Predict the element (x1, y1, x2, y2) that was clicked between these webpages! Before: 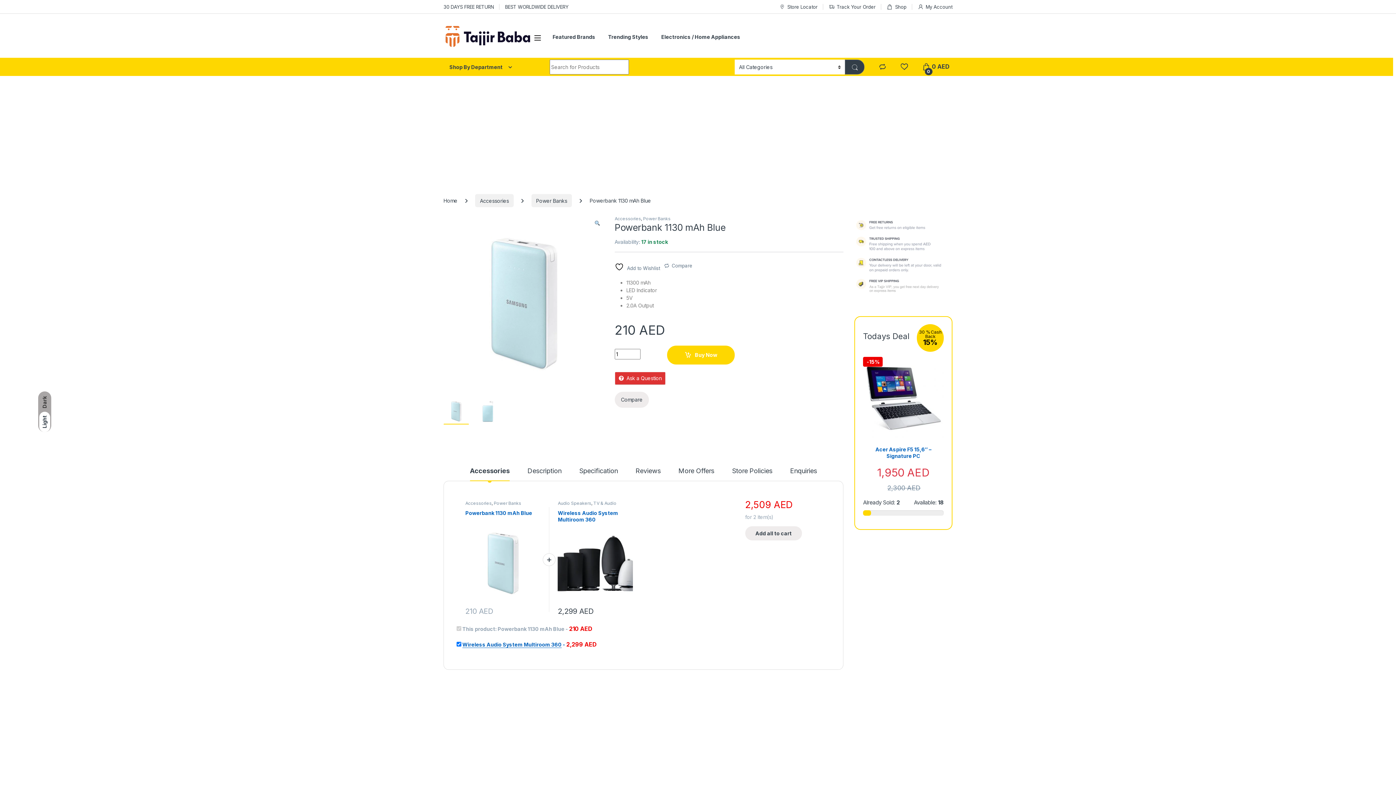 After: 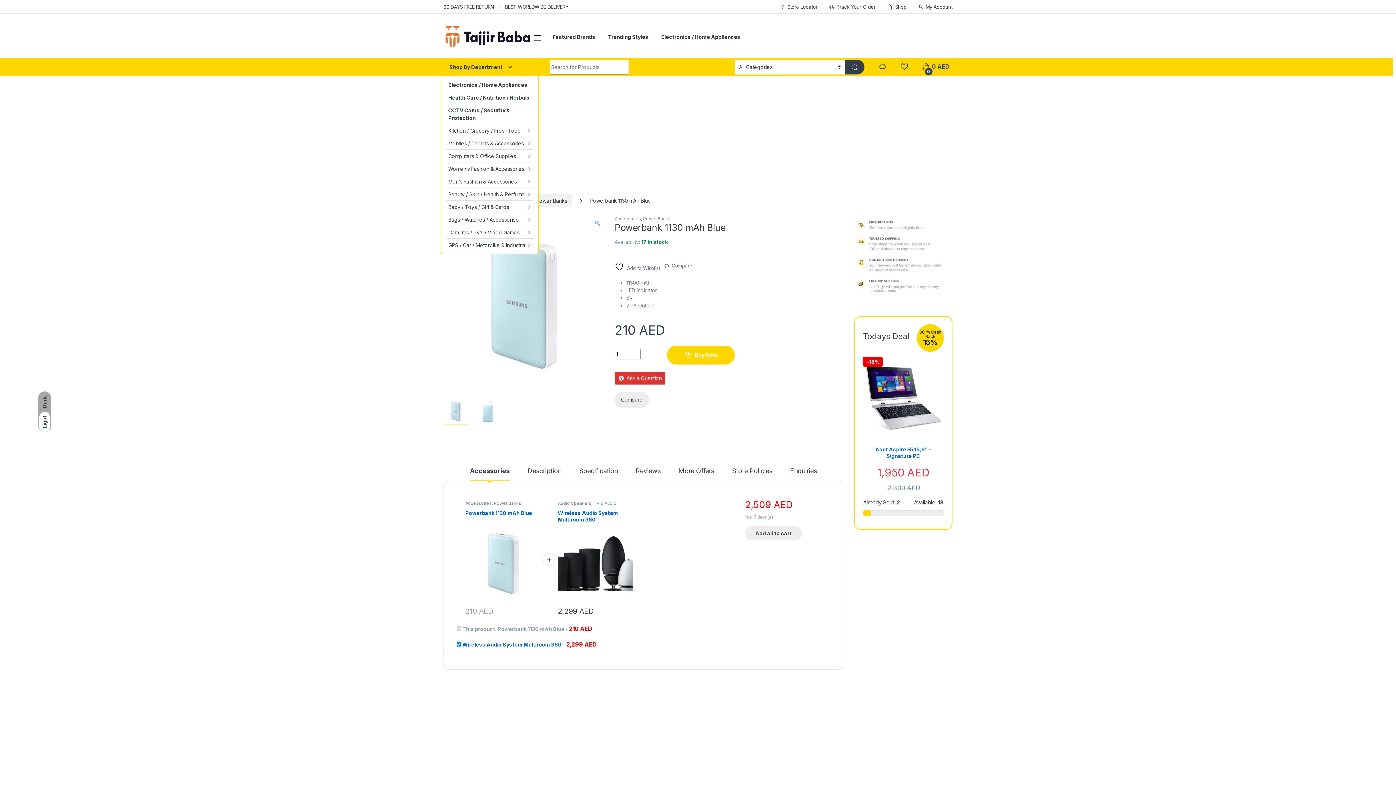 Action: bbox: (440, 57, 538, 76) label: Shop By Department